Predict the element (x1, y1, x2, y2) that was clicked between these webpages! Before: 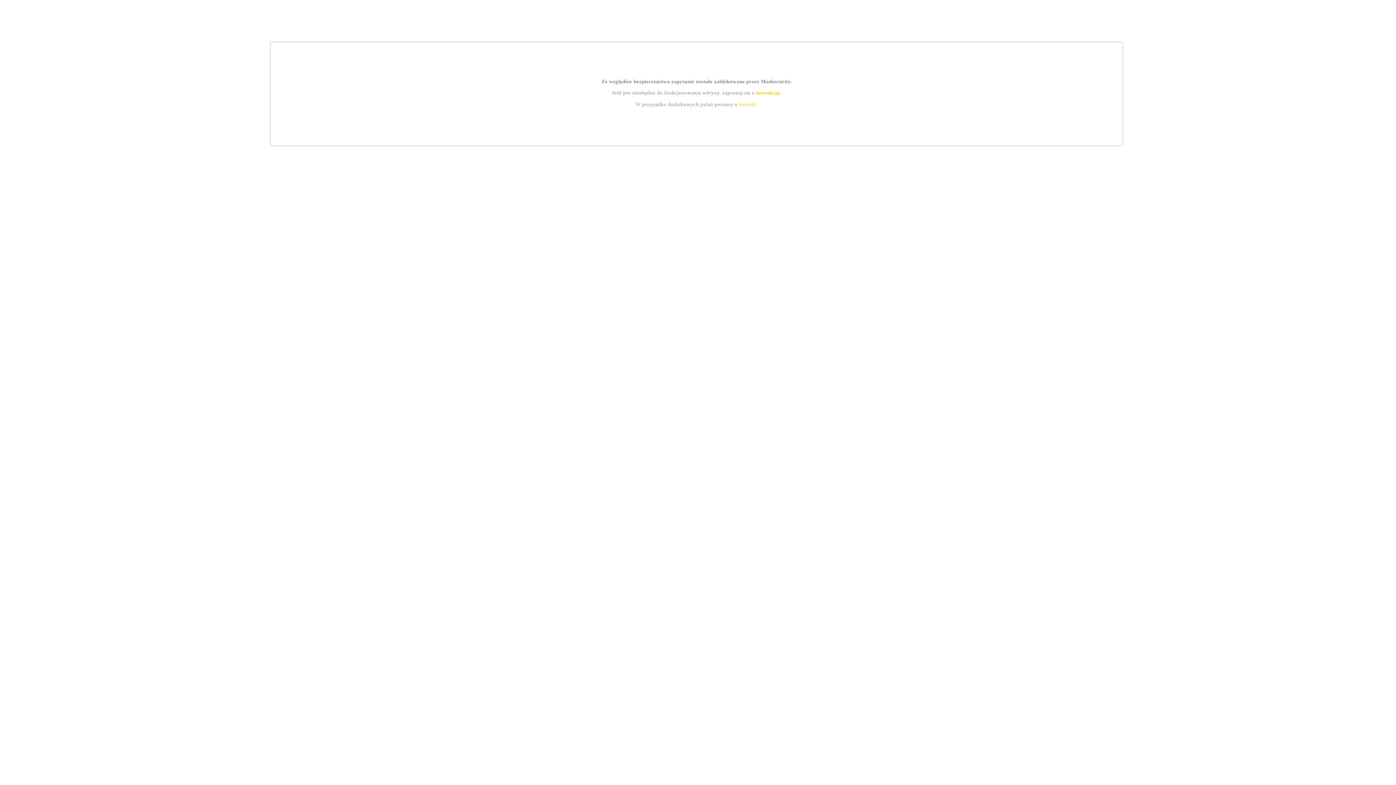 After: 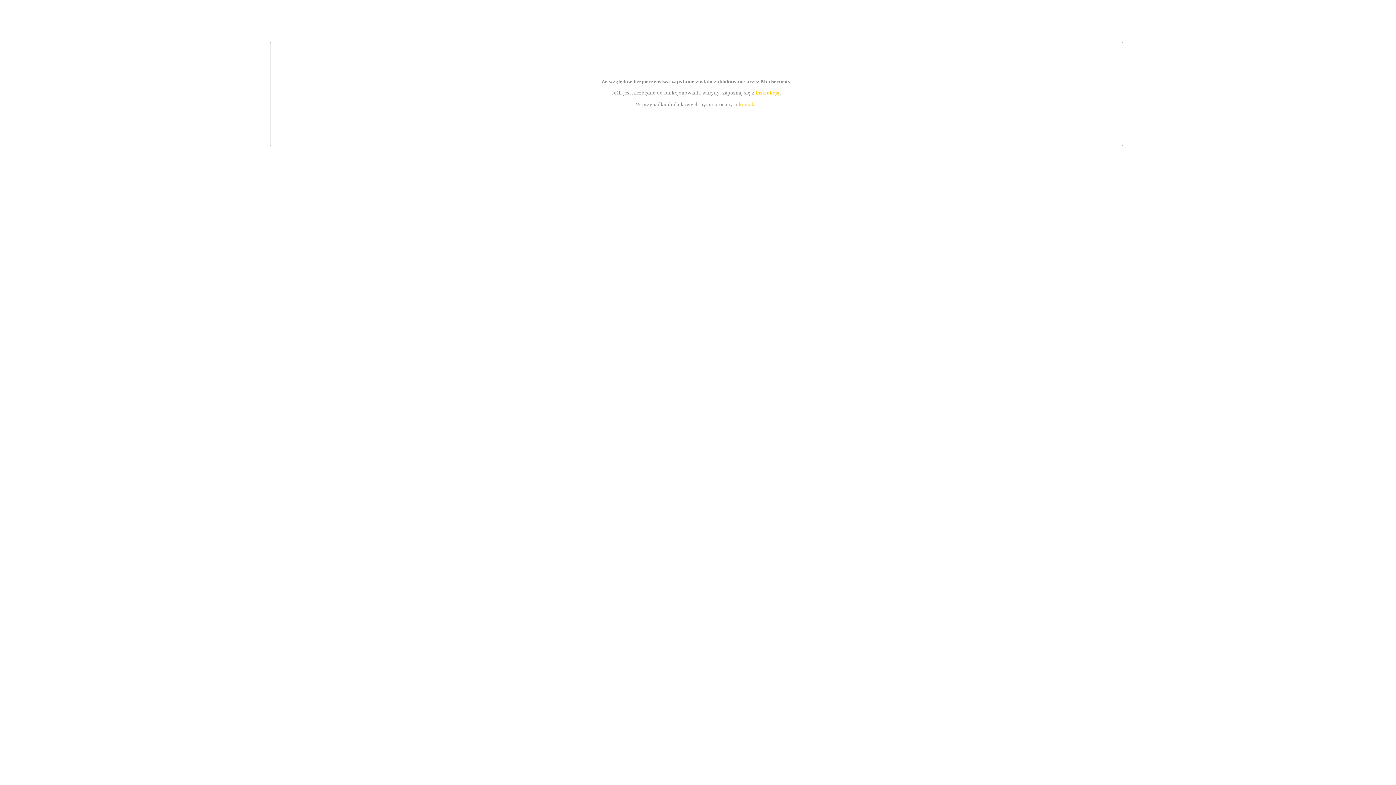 Action: bbox: (739, 101, 756, 107) label: kontakt